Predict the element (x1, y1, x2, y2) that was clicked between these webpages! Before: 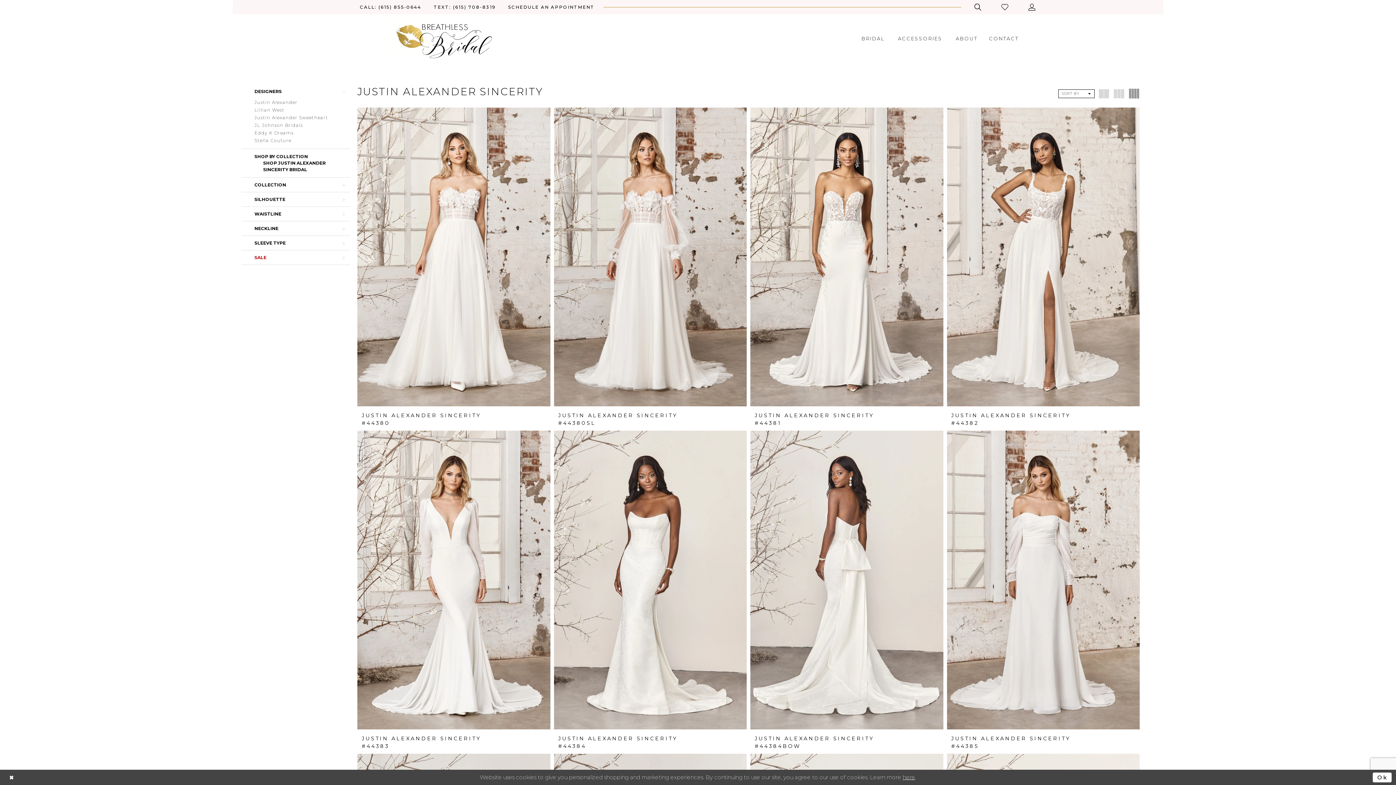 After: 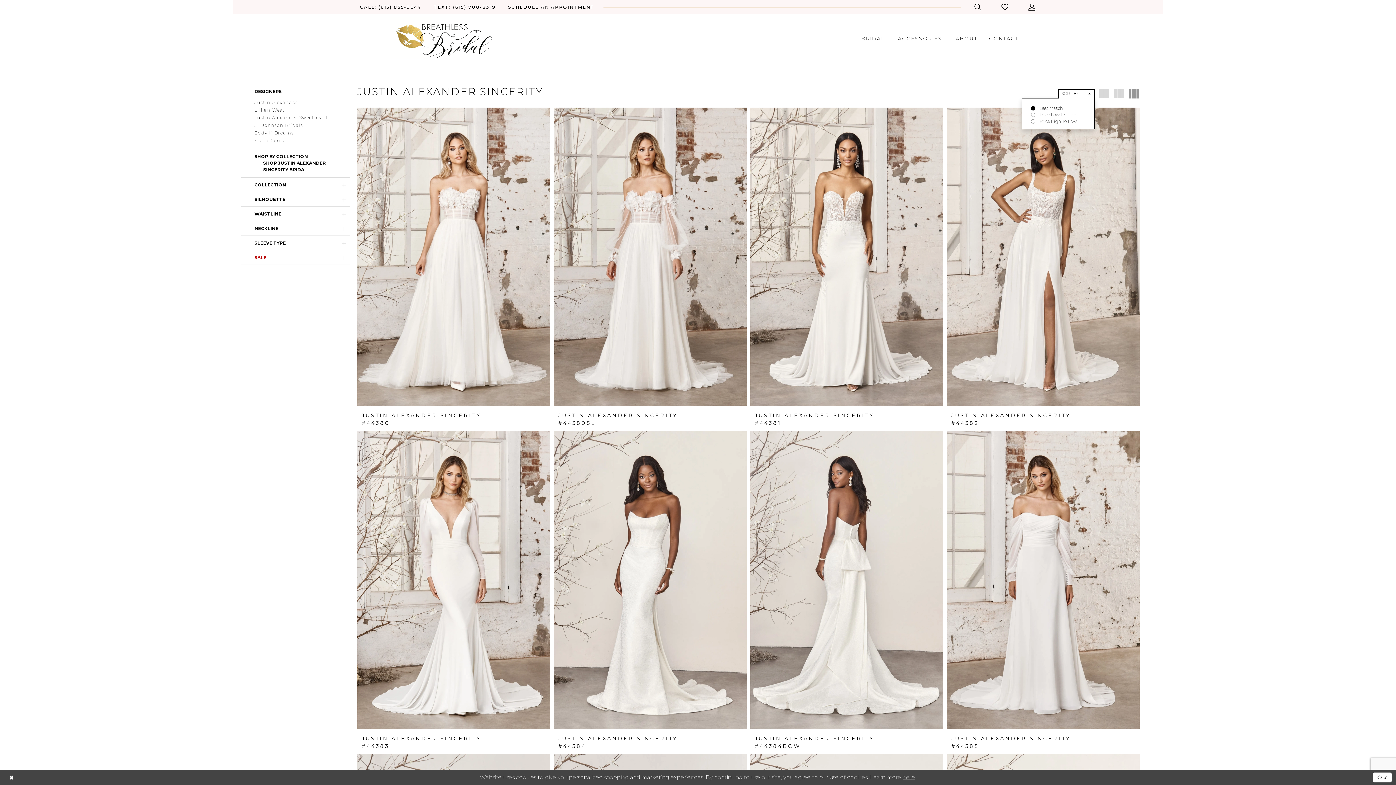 Action: label: Toggle Sort By dialog bbox: (1058, 89, 1094, 98)